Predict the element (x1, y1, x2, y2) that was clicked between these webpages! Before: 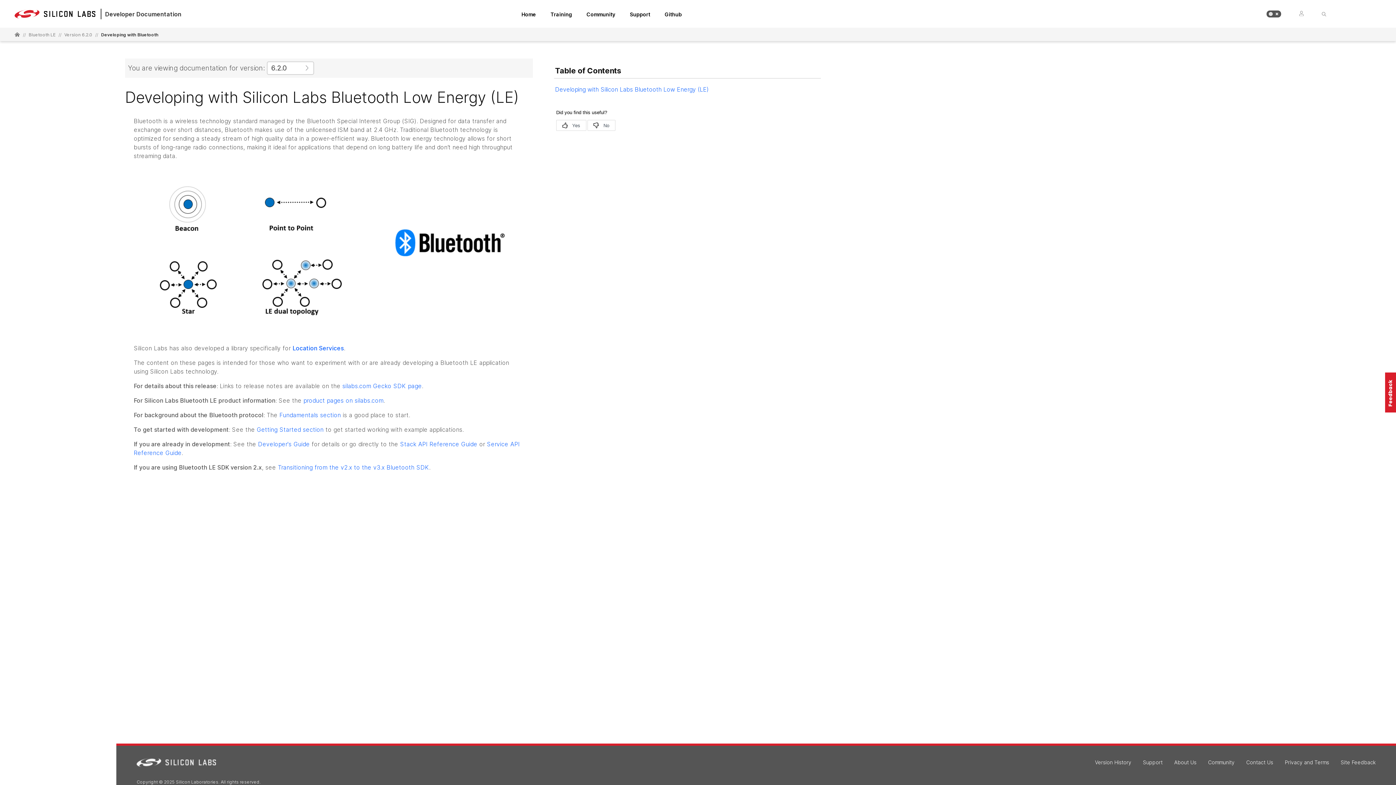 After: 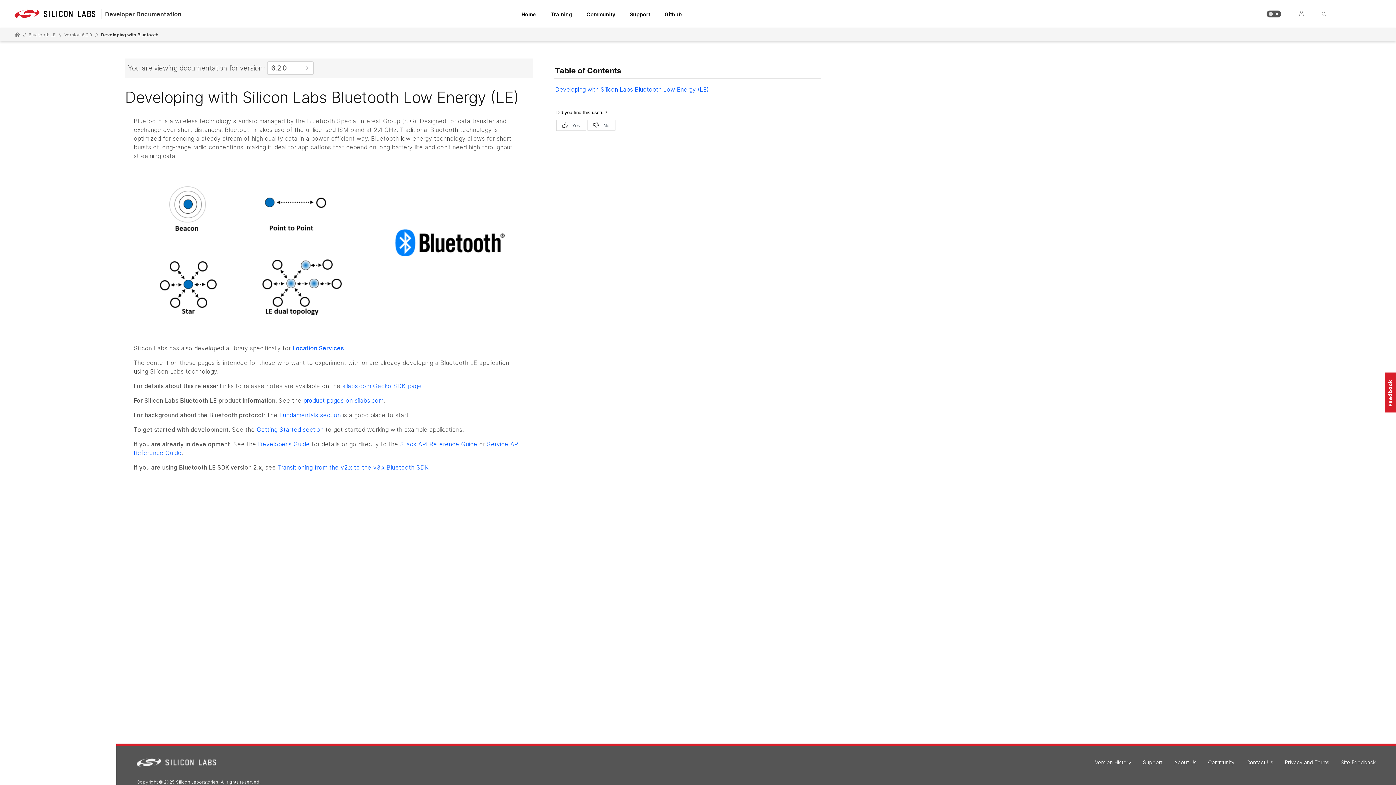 Action: bbox: (1266, 10, 1281, 17) label: Toggle Theme